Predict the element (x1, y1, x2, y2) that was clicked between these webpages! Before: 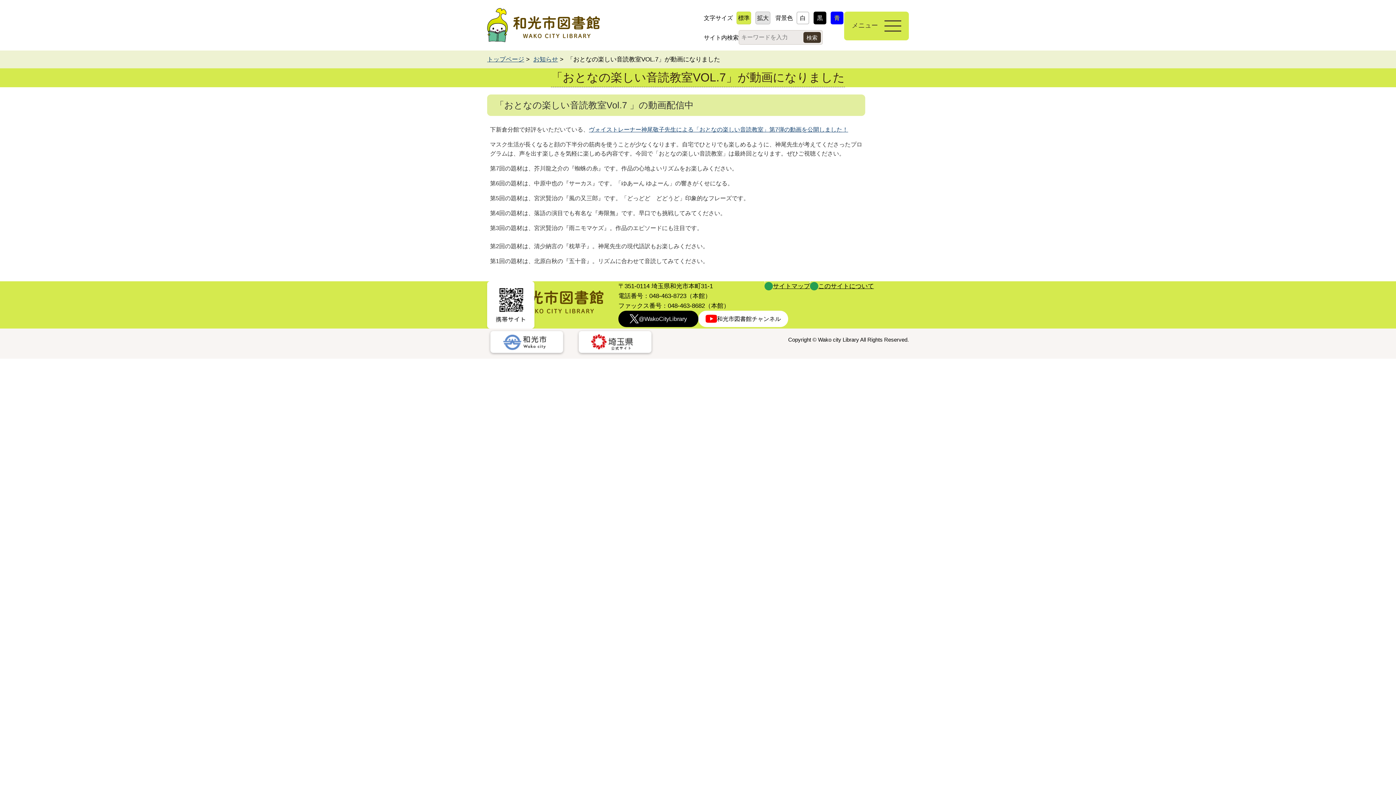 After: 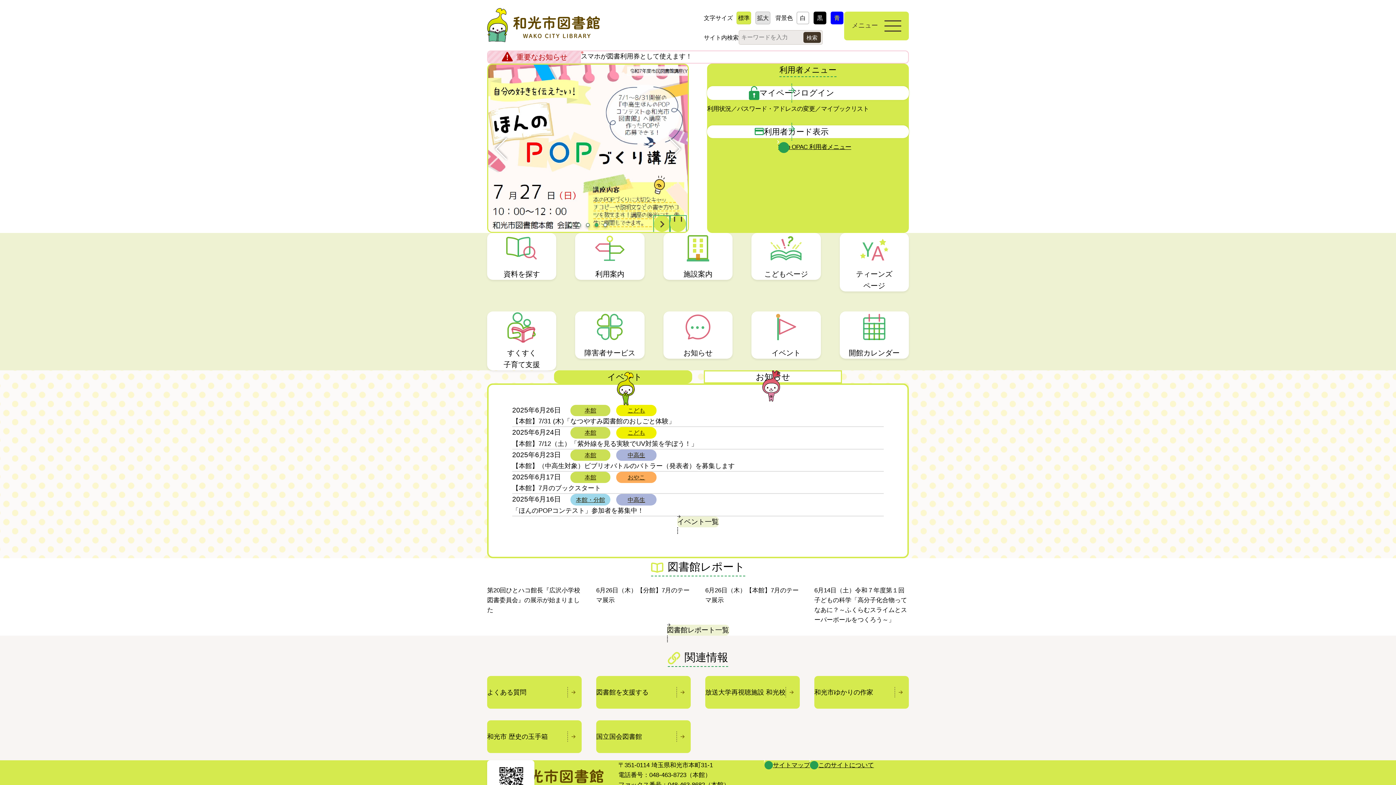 Action: label: トップページ bbox: (487, 56, 524, 62)